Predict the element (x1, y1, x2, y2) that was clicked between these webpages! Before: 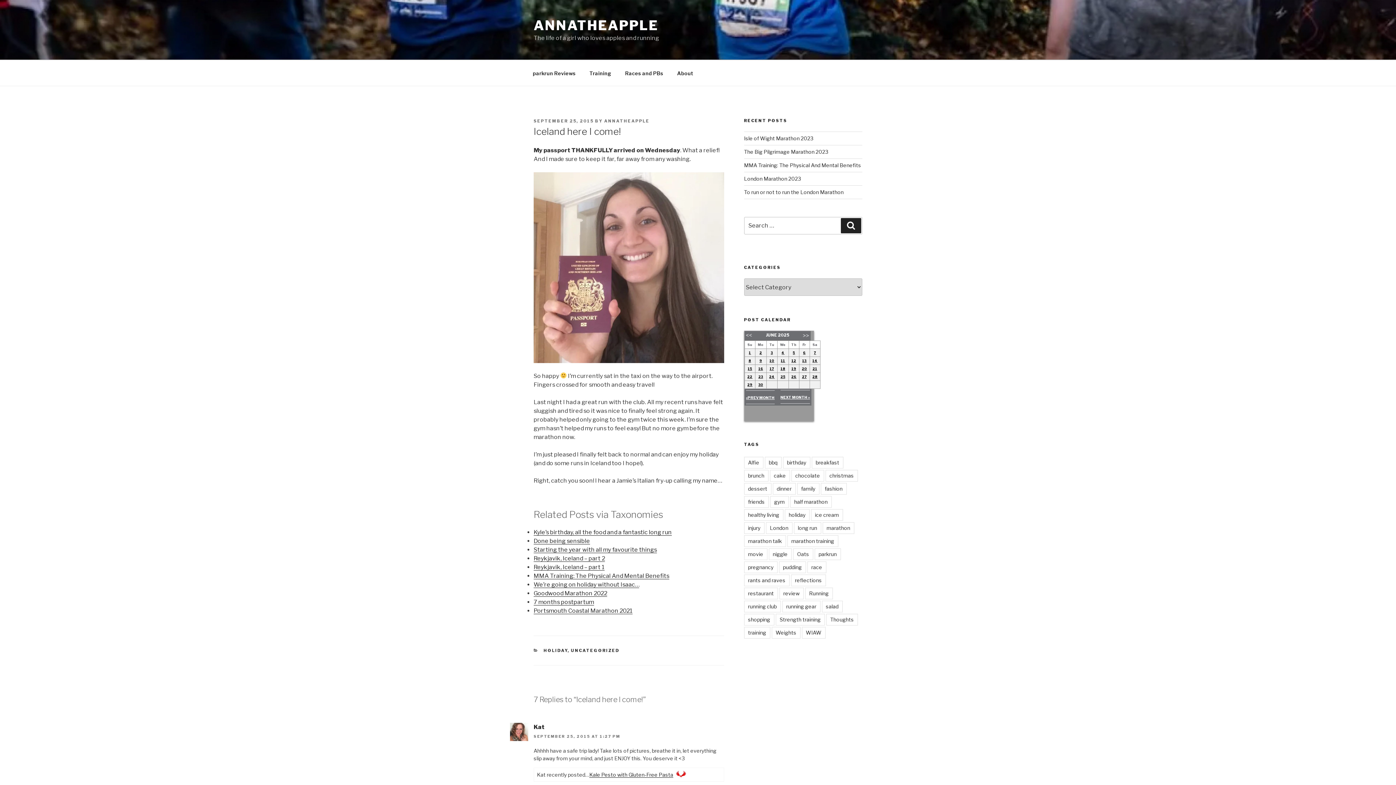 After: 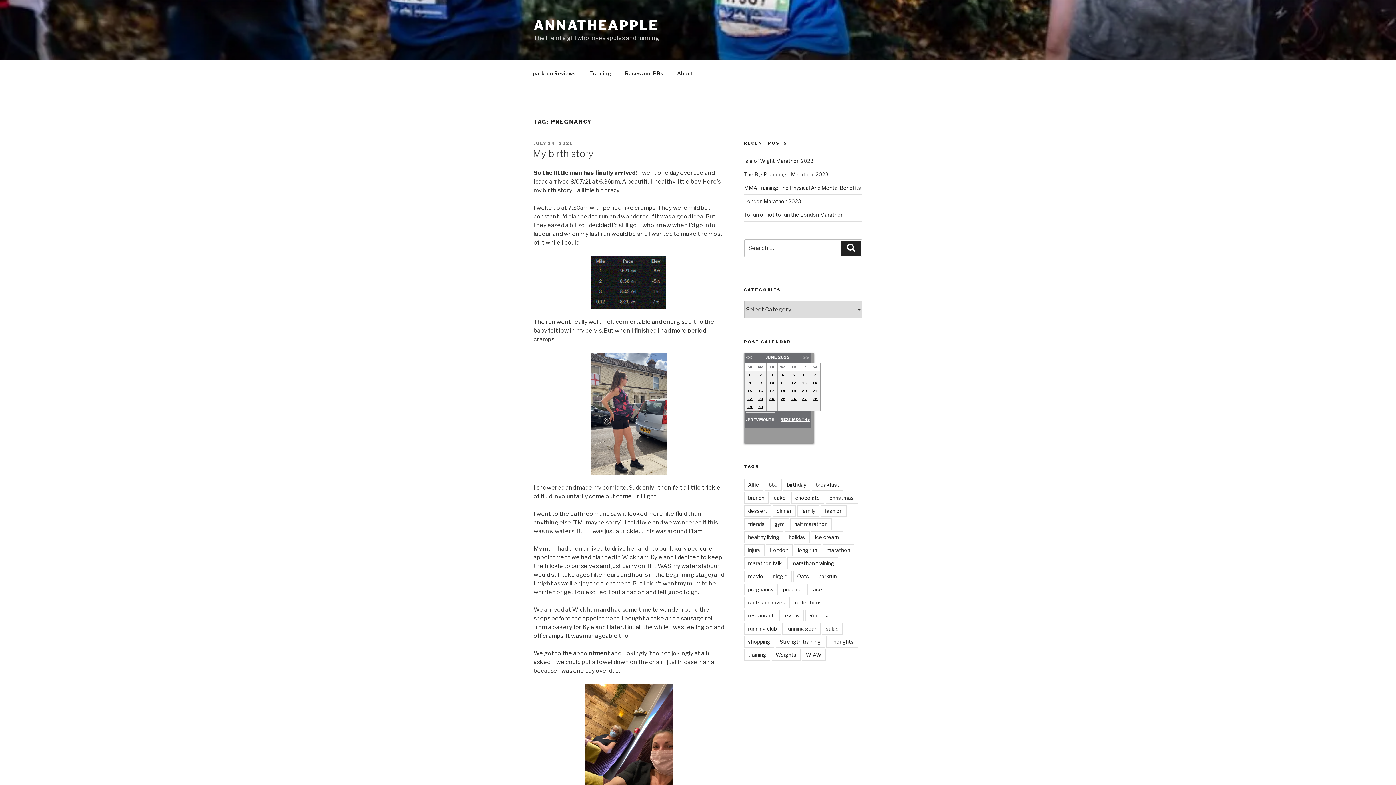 Action: label: pregnancy bbox: (744, 561, 777, 573)